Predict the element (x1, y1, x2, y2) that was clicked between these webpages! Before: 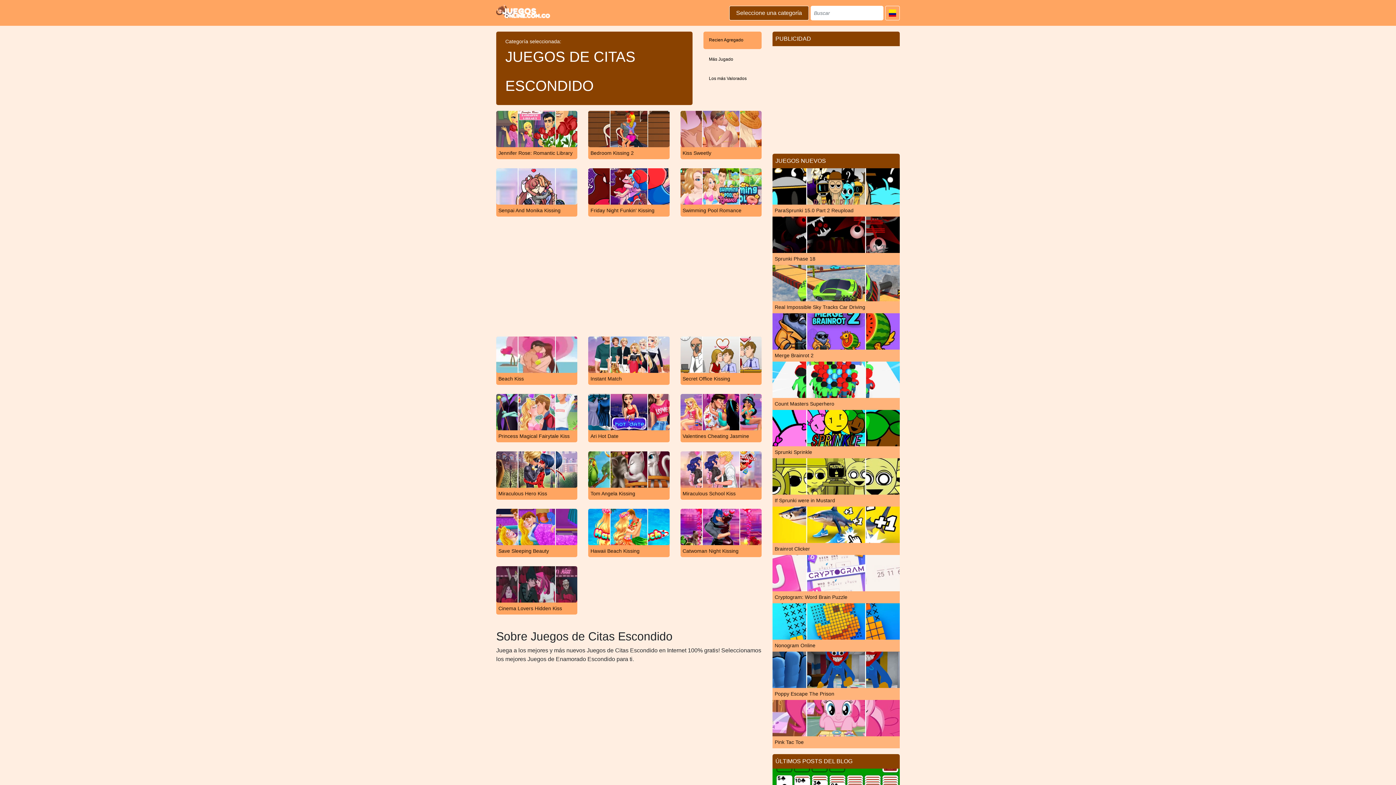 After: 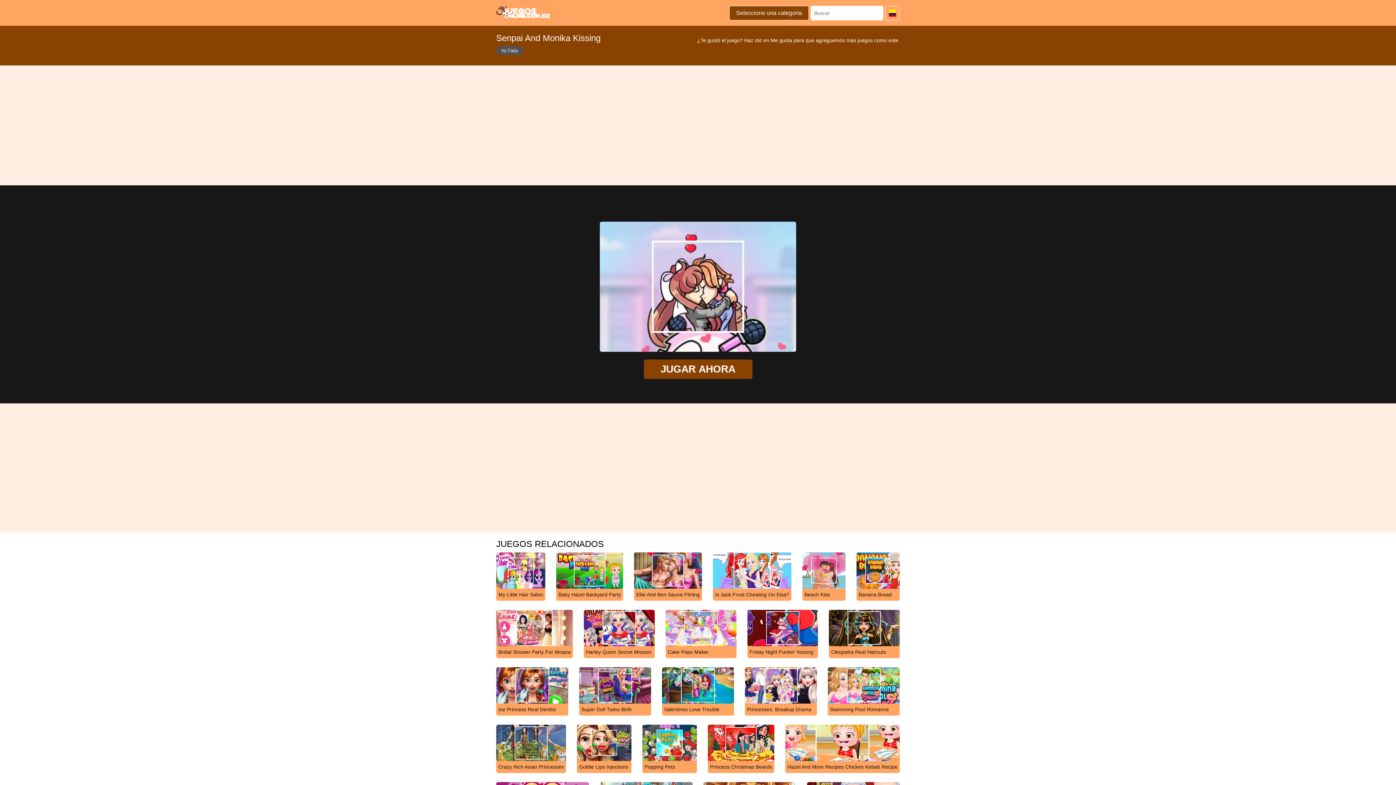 Action: bbox: (496, 182, 577, 216) label: Senpai And Monika Kissing